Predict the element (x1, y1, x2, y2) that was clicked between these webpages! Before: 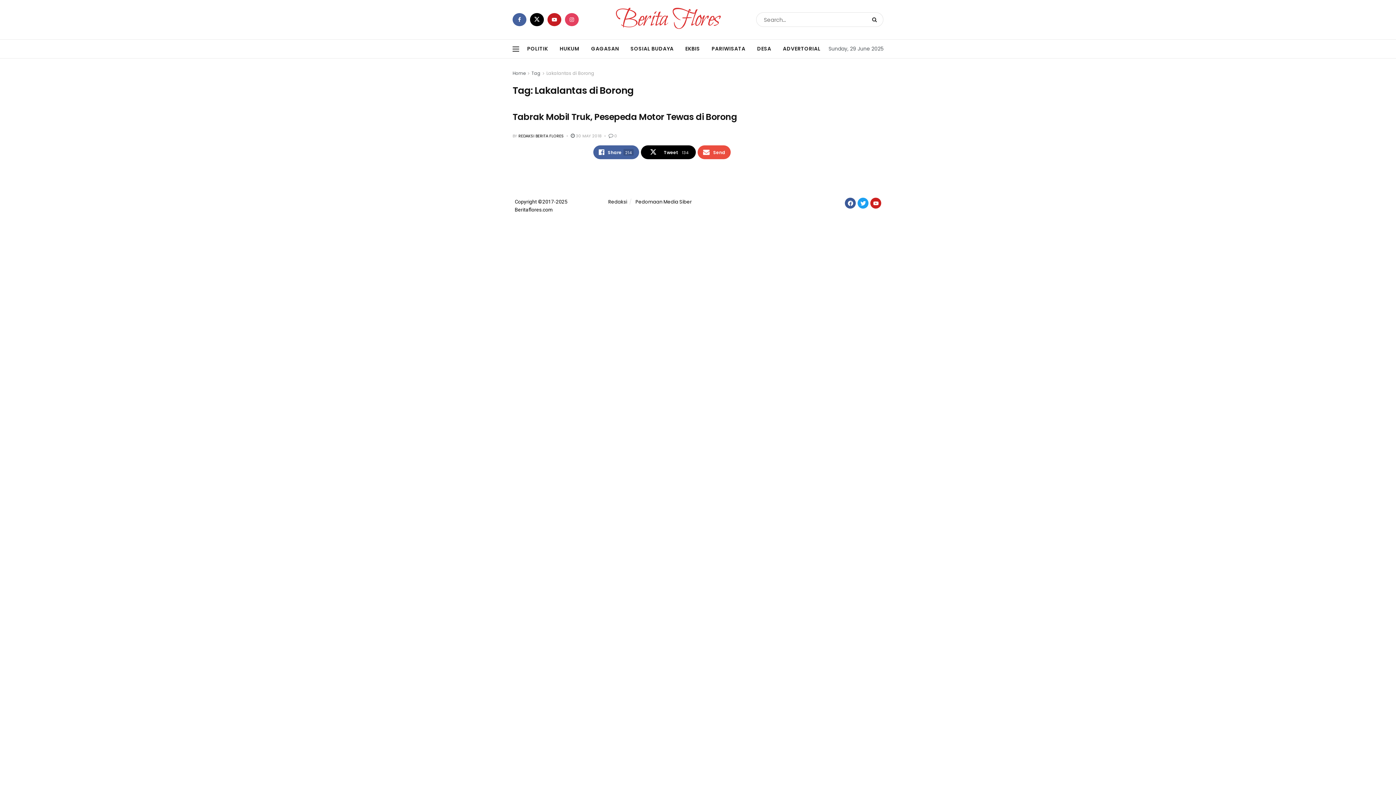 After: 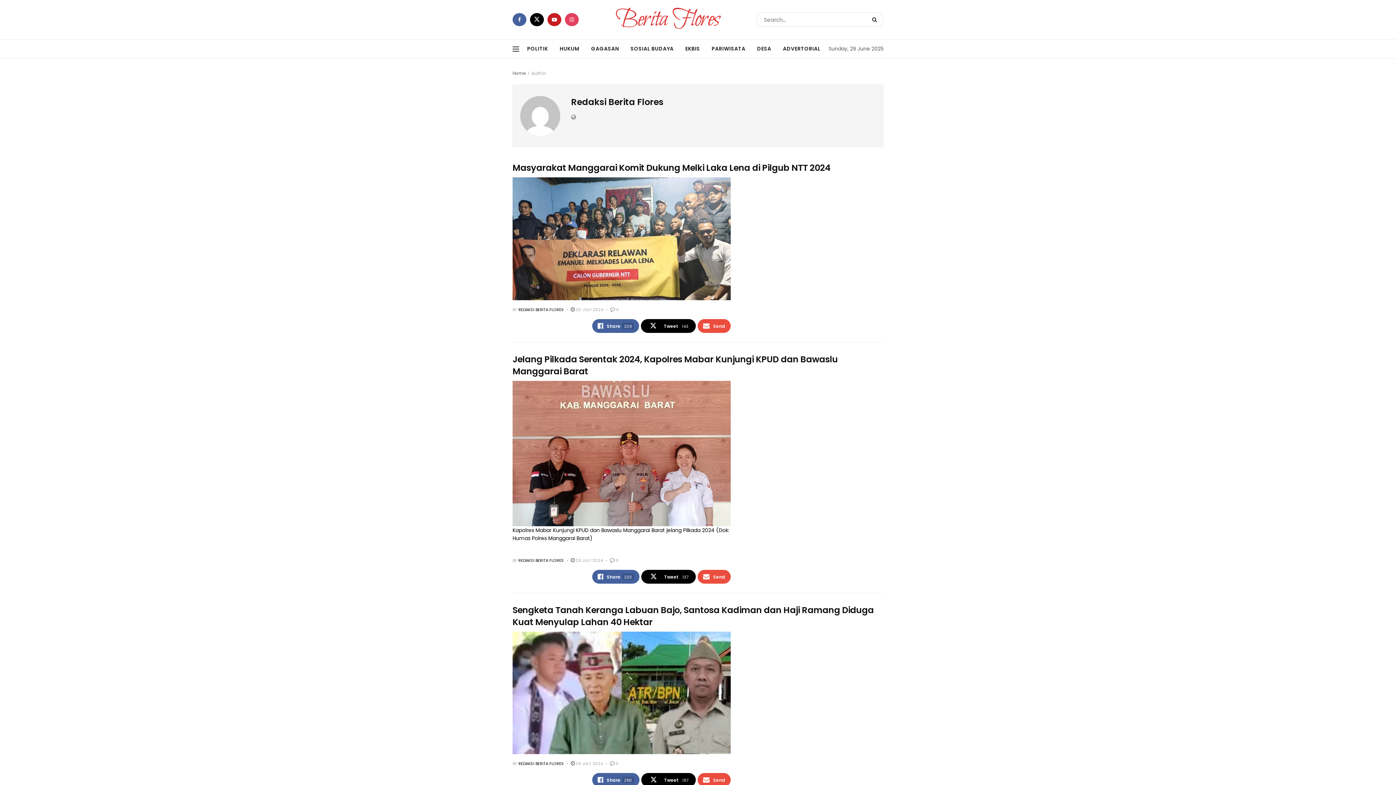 Action: bbox: (518, 133, 564, 138) label: REDAKSI BERITA FLORES